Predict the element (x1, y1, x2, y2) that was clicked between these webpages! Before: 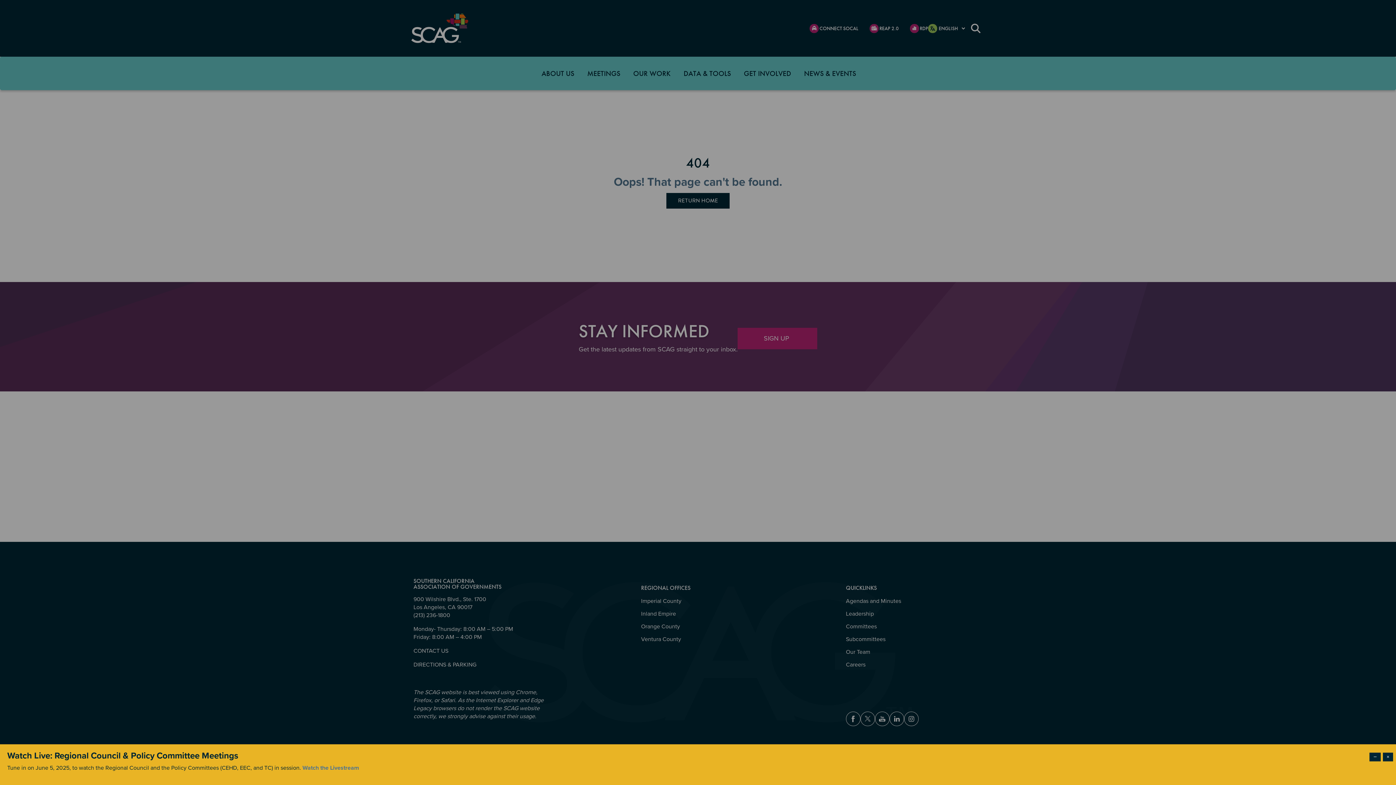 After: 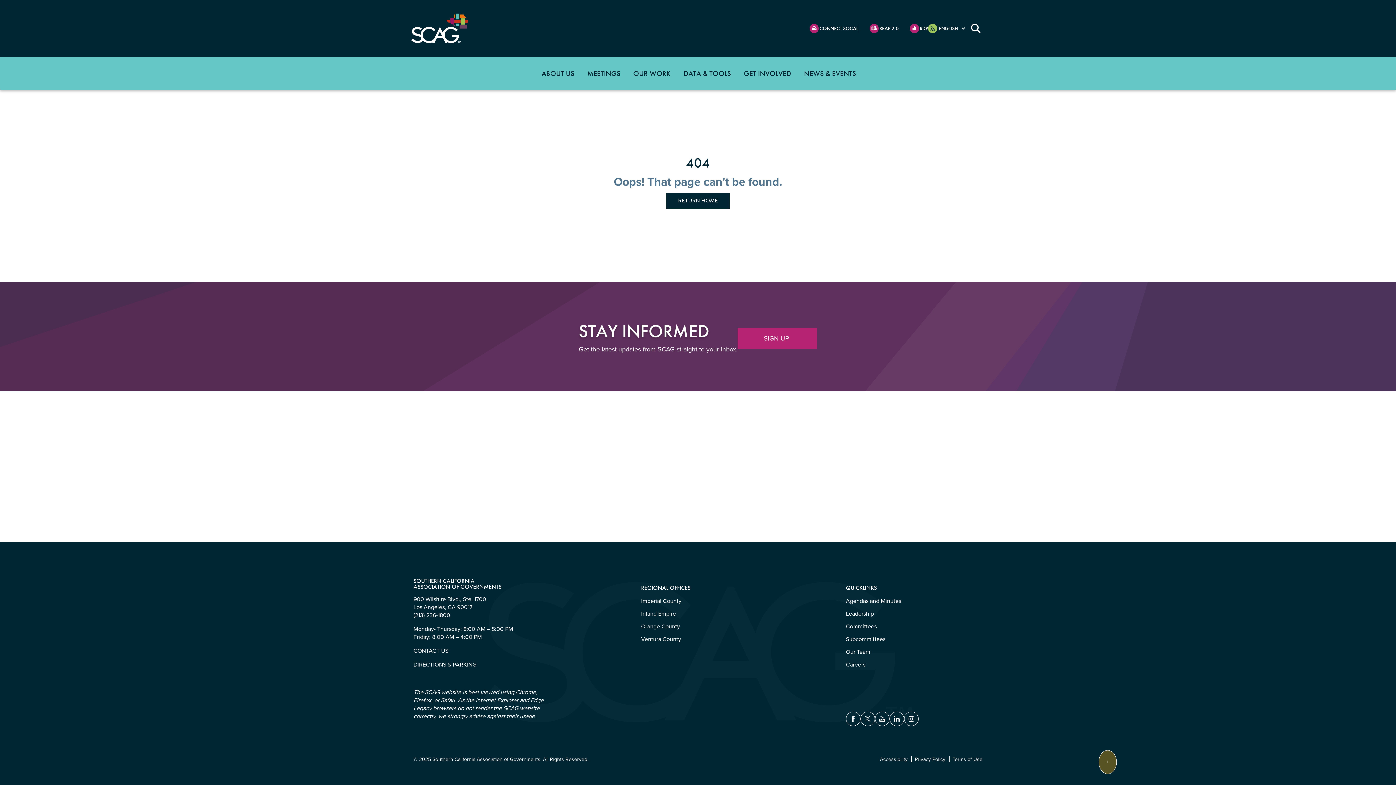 Action: bbox: (1369, 753, 1381, 761) label: Dismiss modal